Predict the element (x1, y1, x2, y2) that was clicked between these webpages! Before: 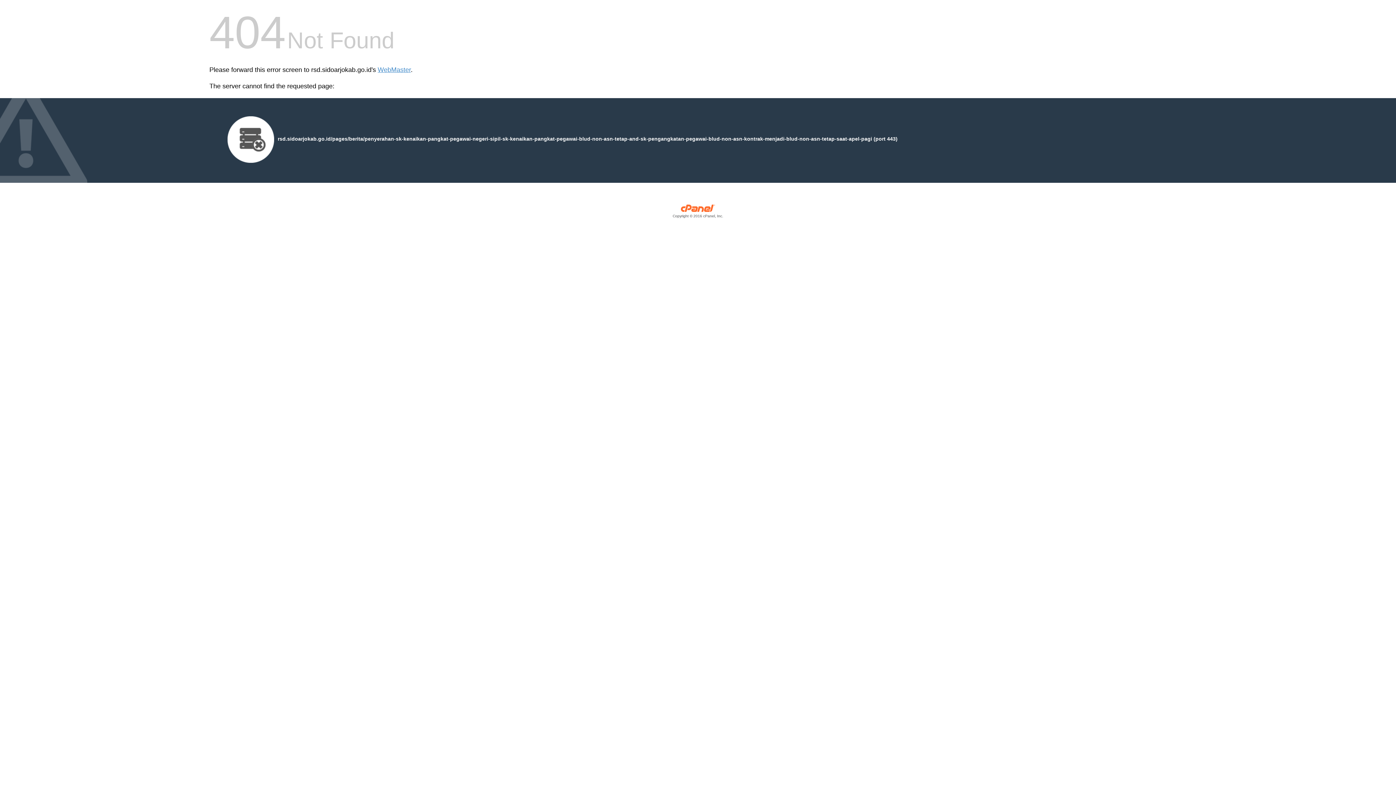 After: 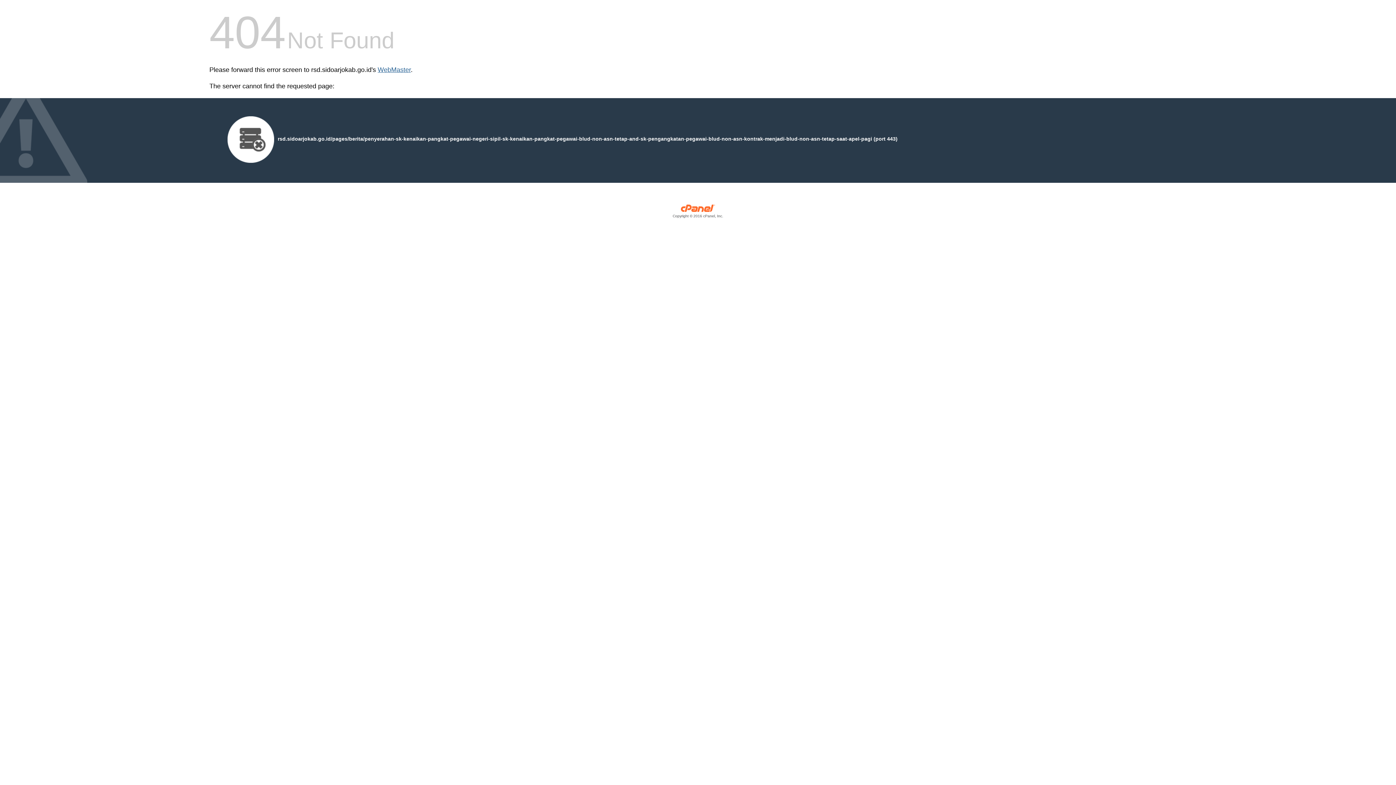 Action: label: WebMaster bbox: (377, 66, 410, 73)